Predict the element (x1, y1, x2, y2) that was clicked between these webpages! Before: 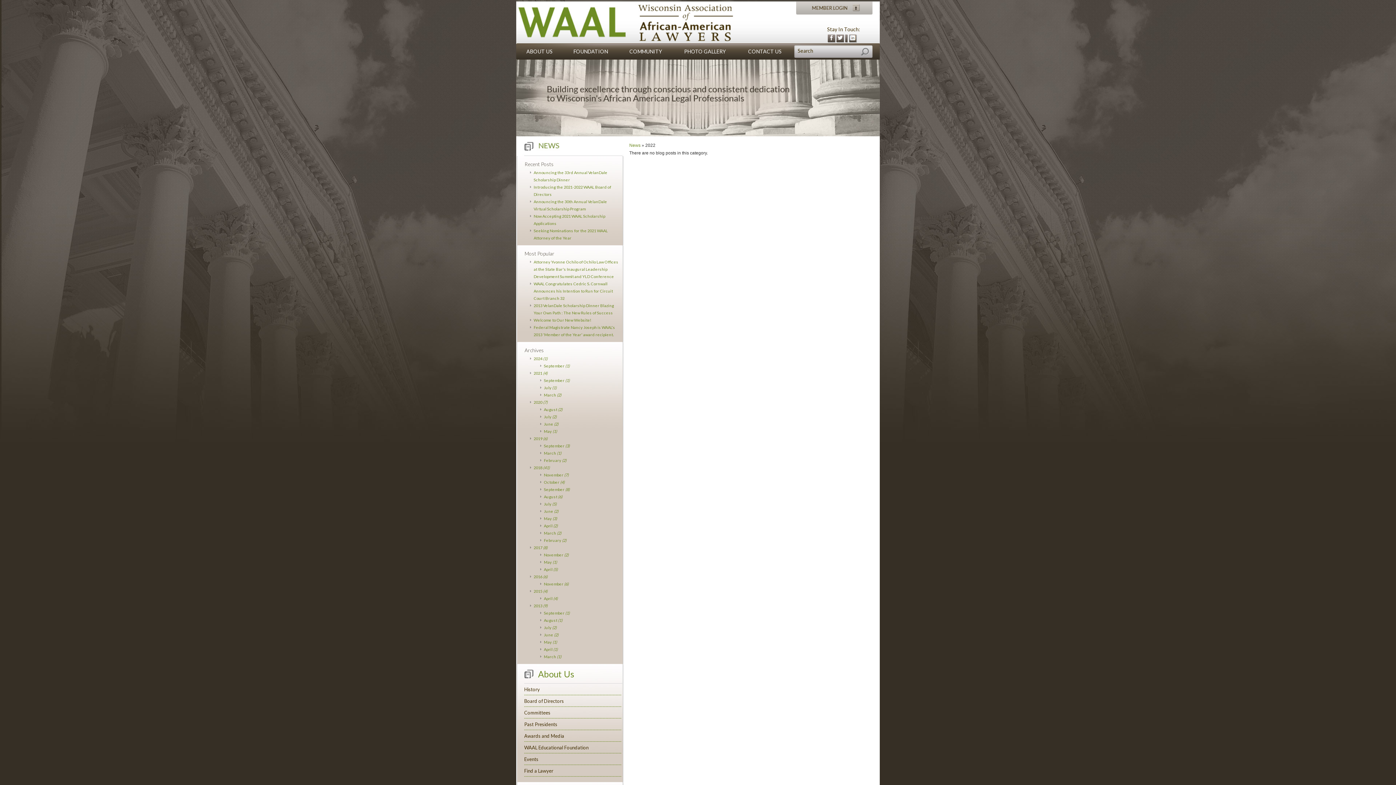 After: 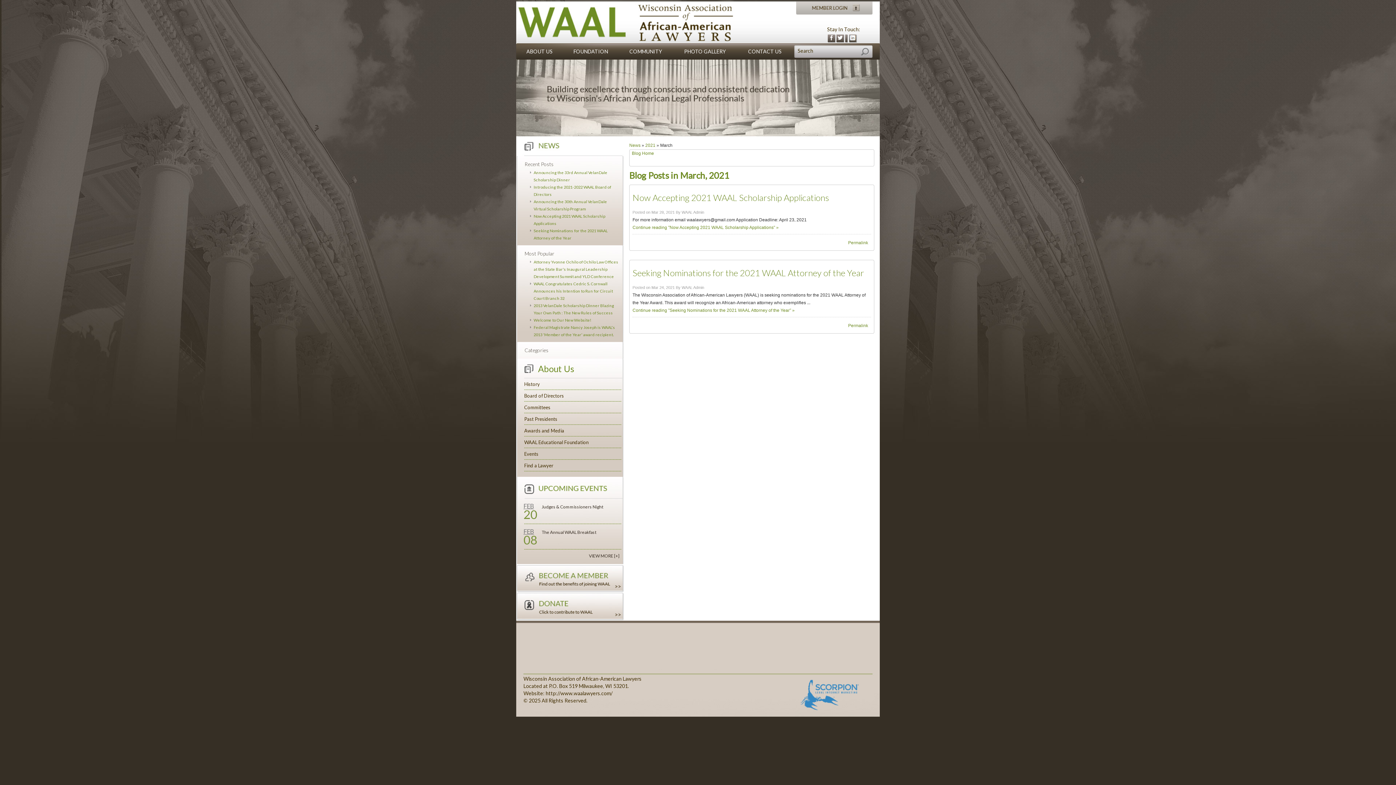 Action: label: March (2) bbox: (544, 392, 561, 397)